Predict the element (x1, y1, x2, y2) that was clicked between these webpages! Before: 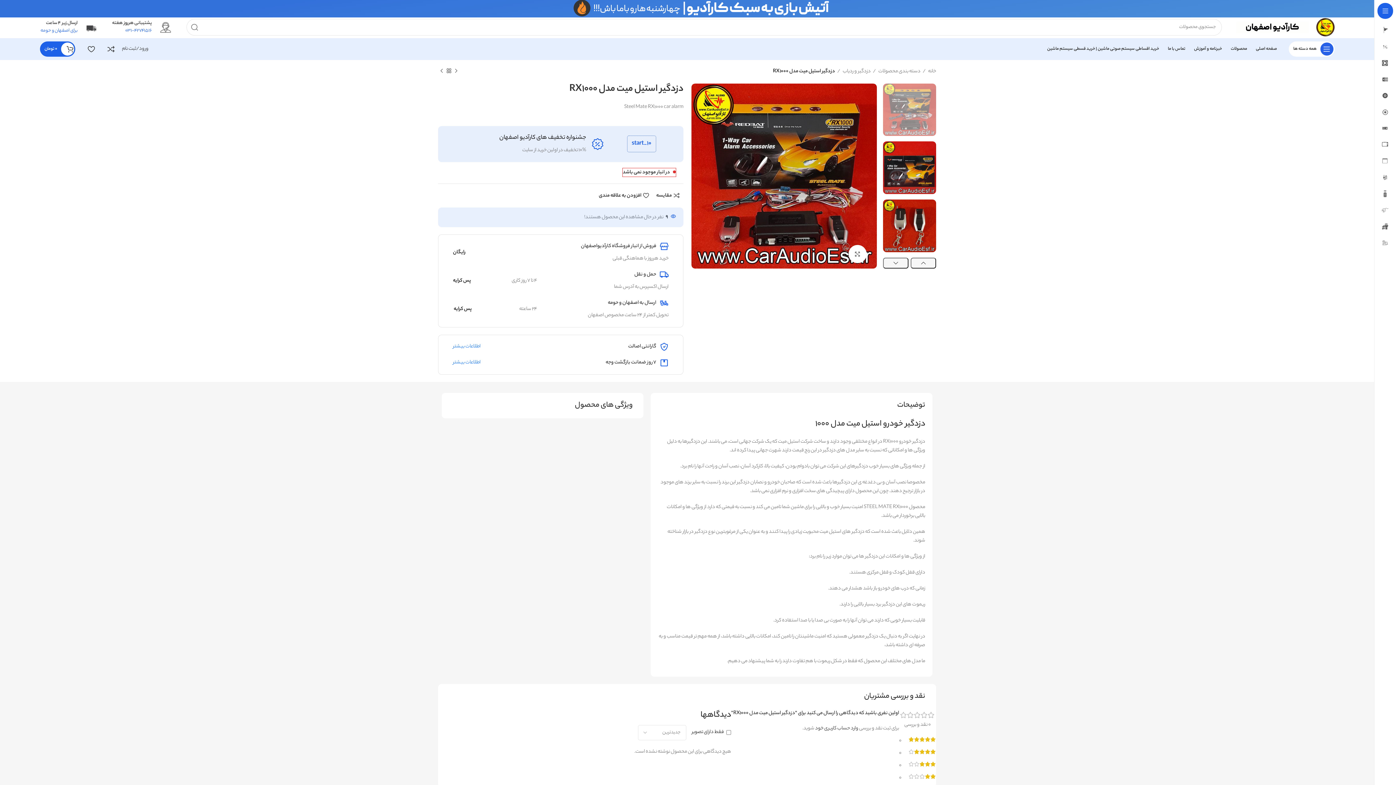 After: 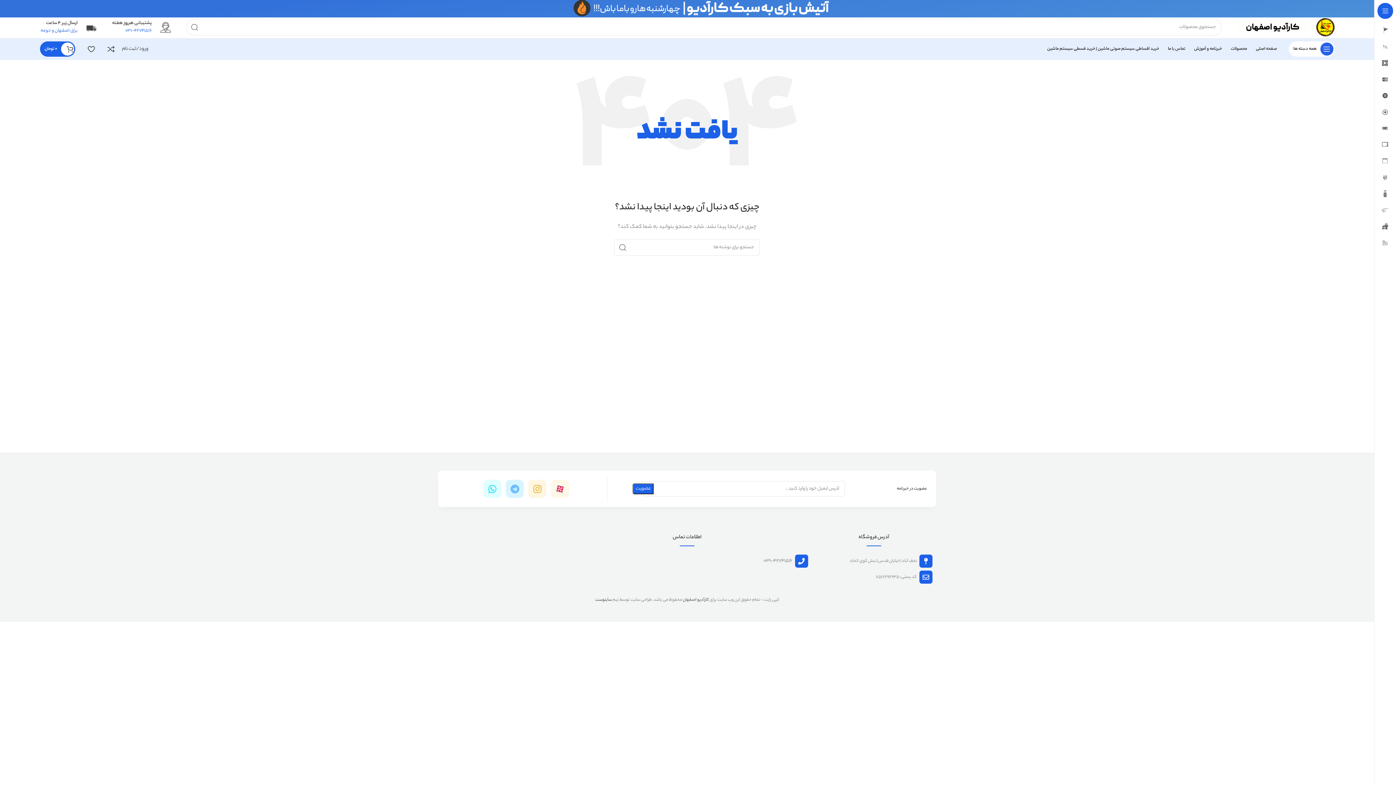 Action: label: وارد حساب کاربری خود bbox: (815, 724, 858, 732)